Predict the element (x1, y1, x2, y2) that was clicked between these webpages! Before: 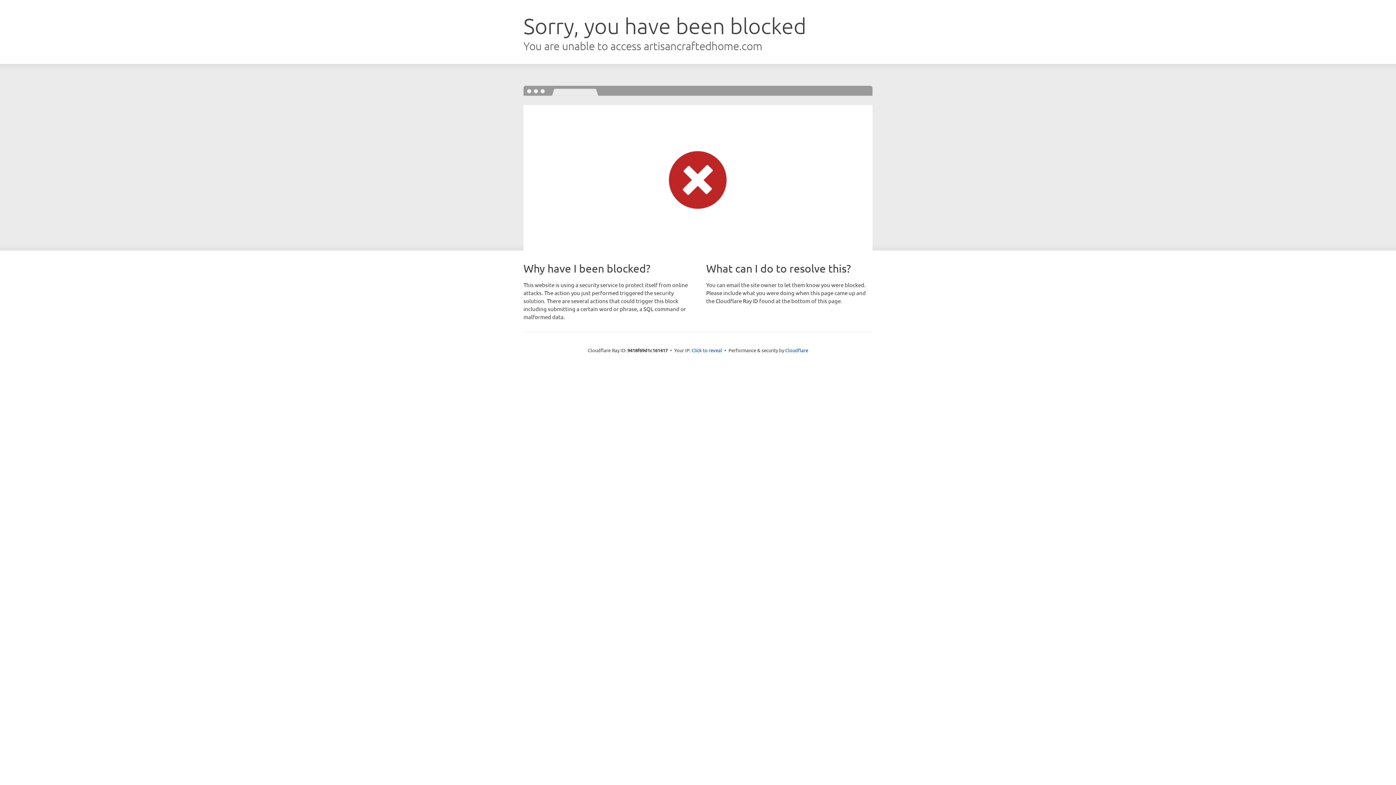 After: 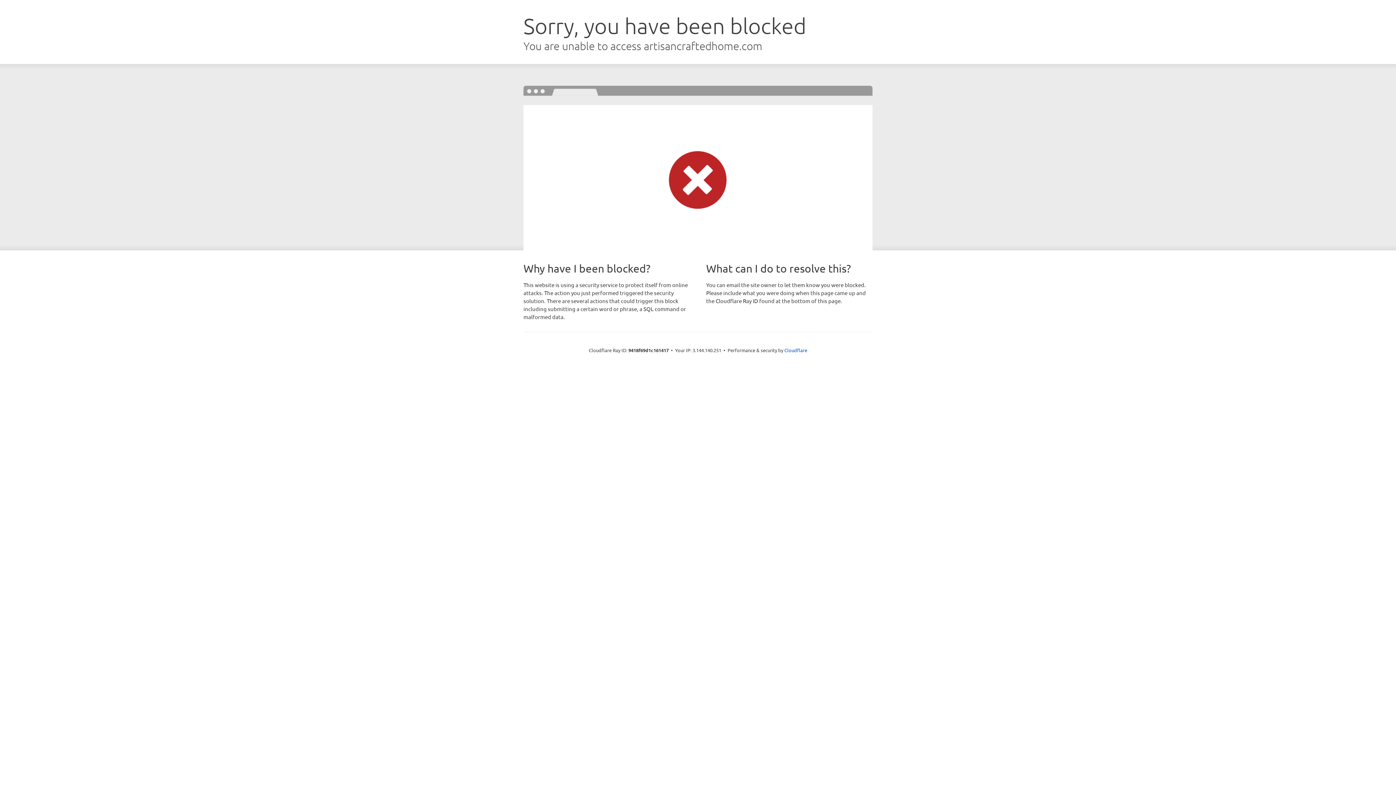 Action: label: Click to reveal bbox: (691, 346, 722, 353)